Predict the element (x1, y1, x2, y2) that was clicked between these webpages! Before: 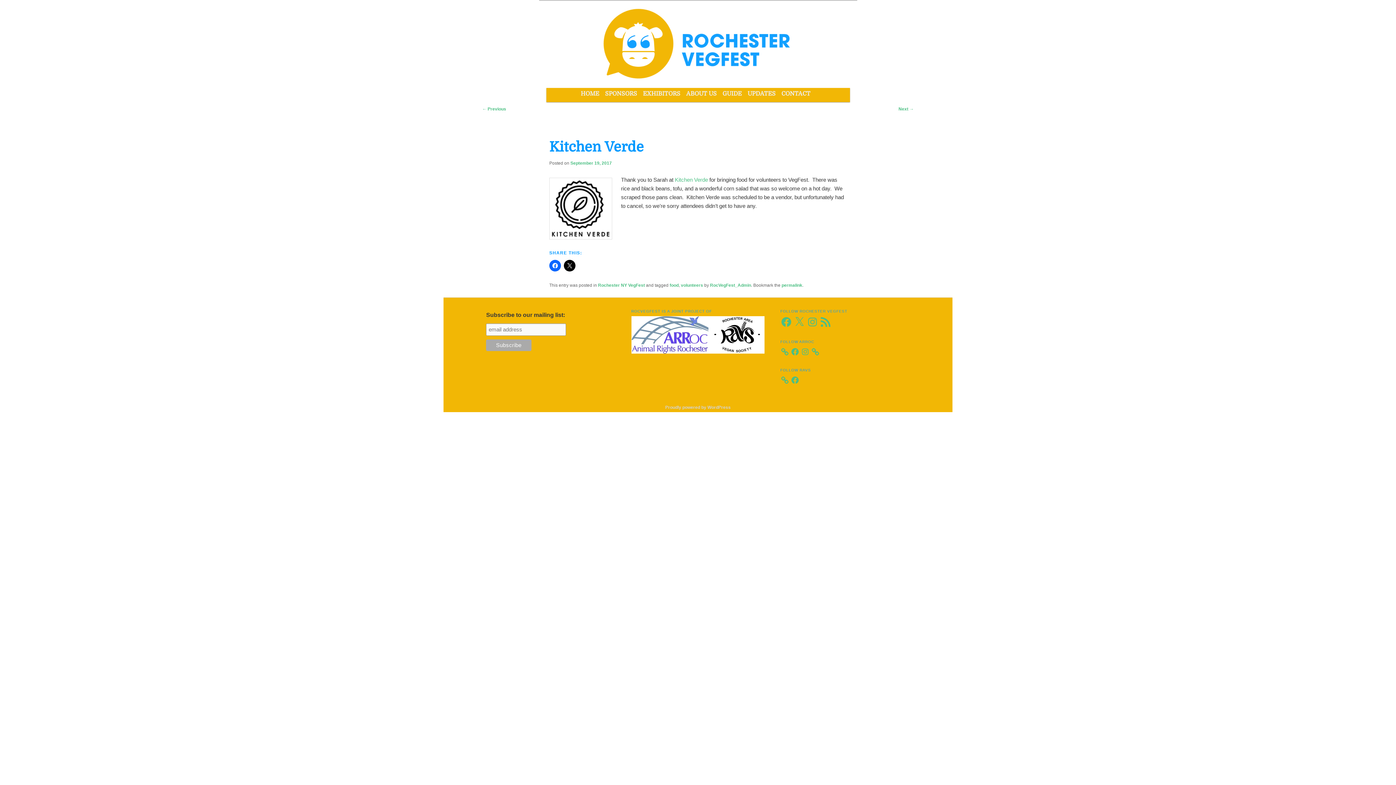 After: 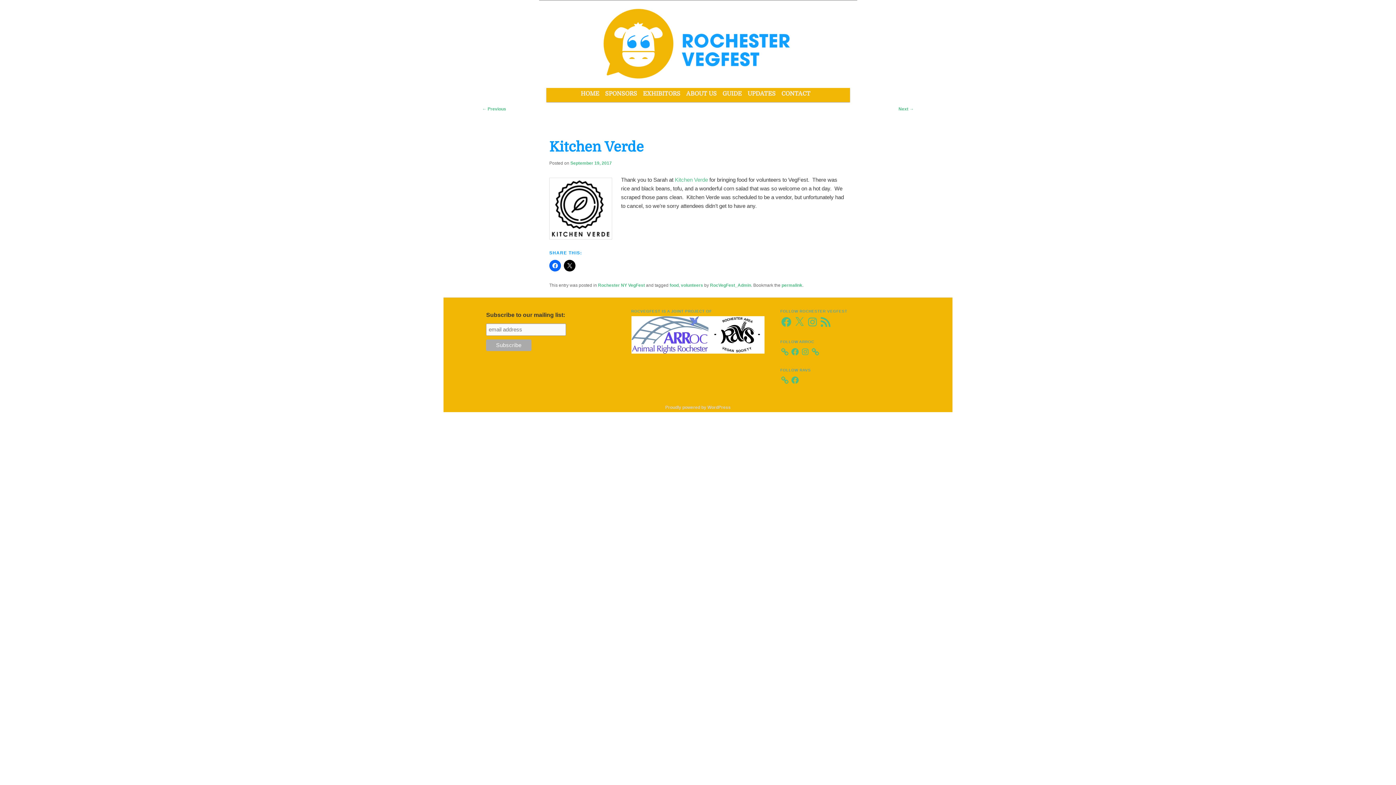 Action: bbox: (781, 282, 802, 287) label: permalink